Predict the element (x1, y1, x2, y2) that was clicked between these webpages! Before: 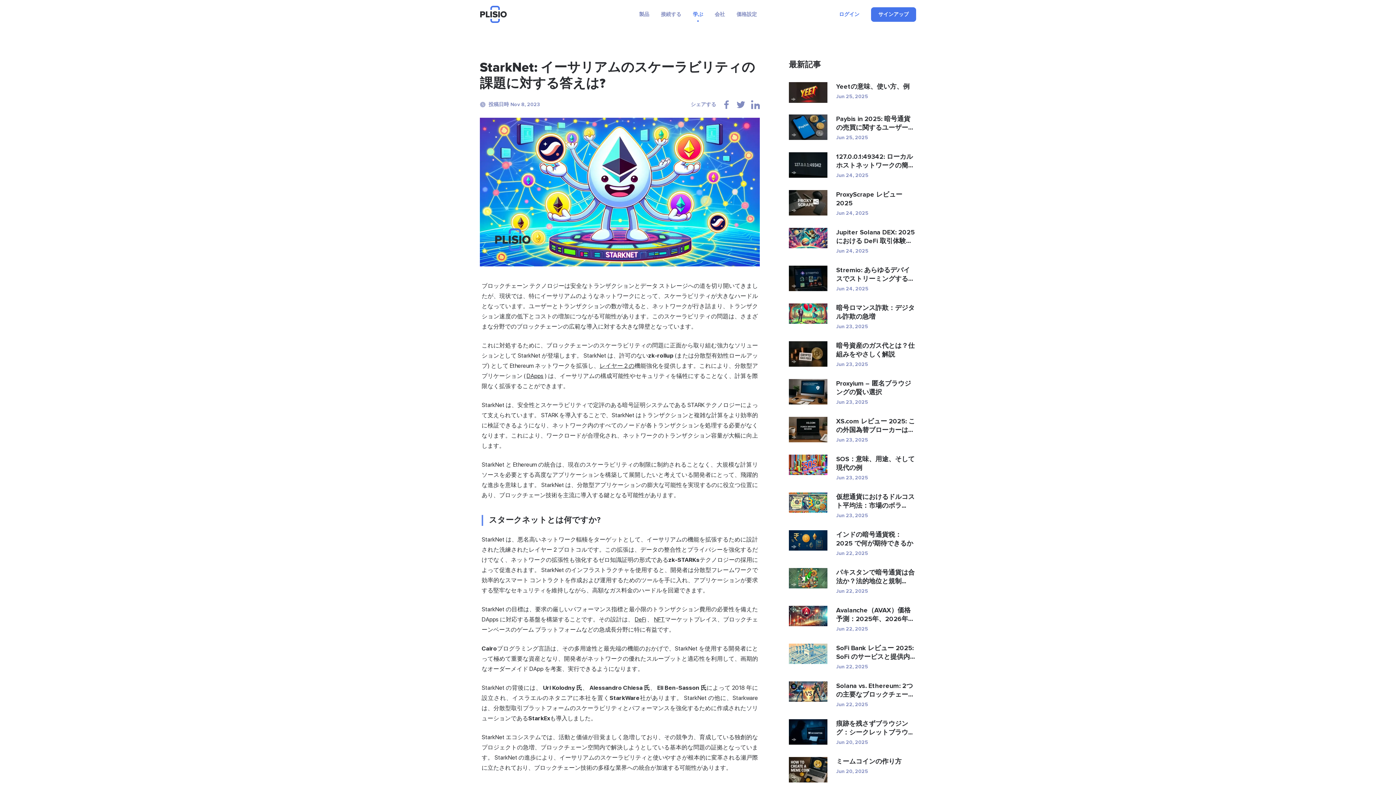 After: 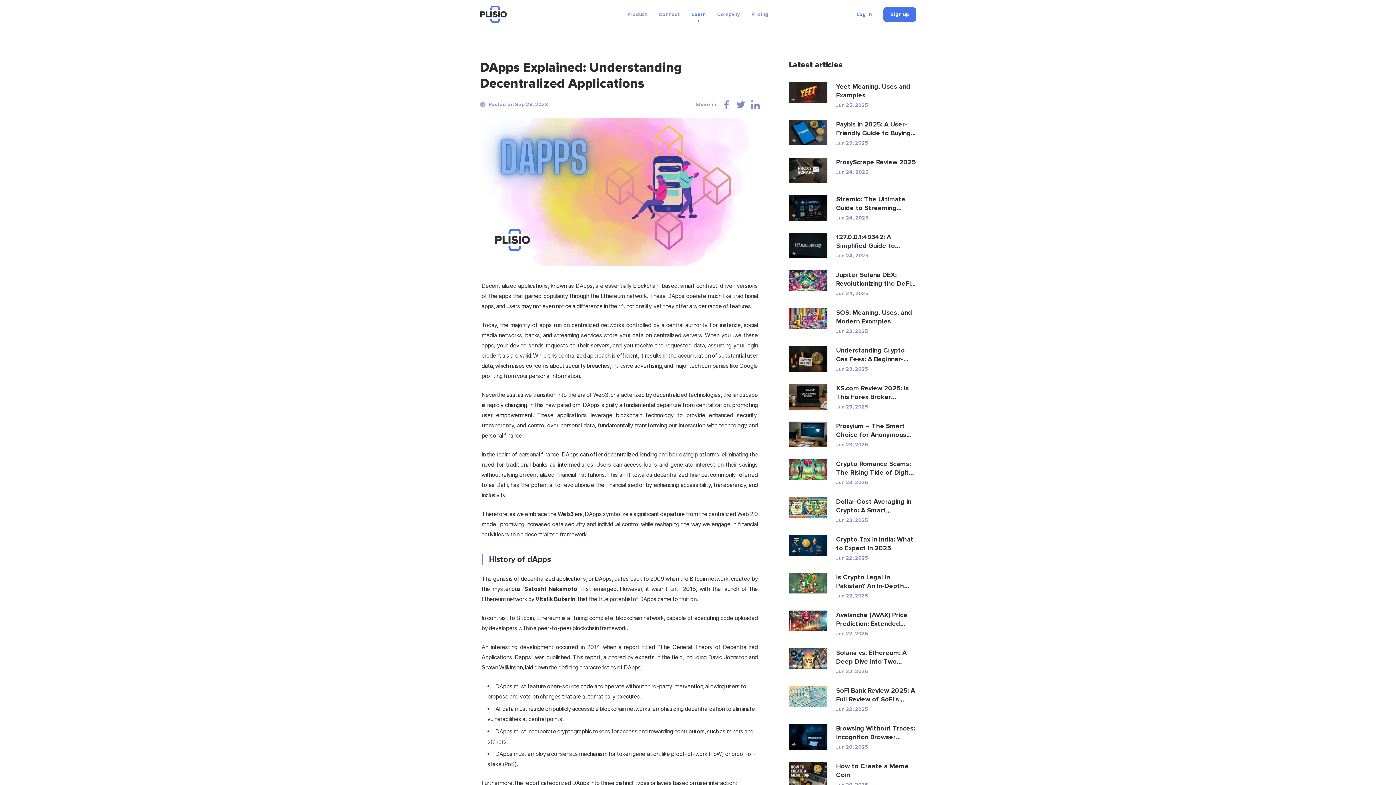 Action: bbox: (526, 372, 543, 379) label: DApps